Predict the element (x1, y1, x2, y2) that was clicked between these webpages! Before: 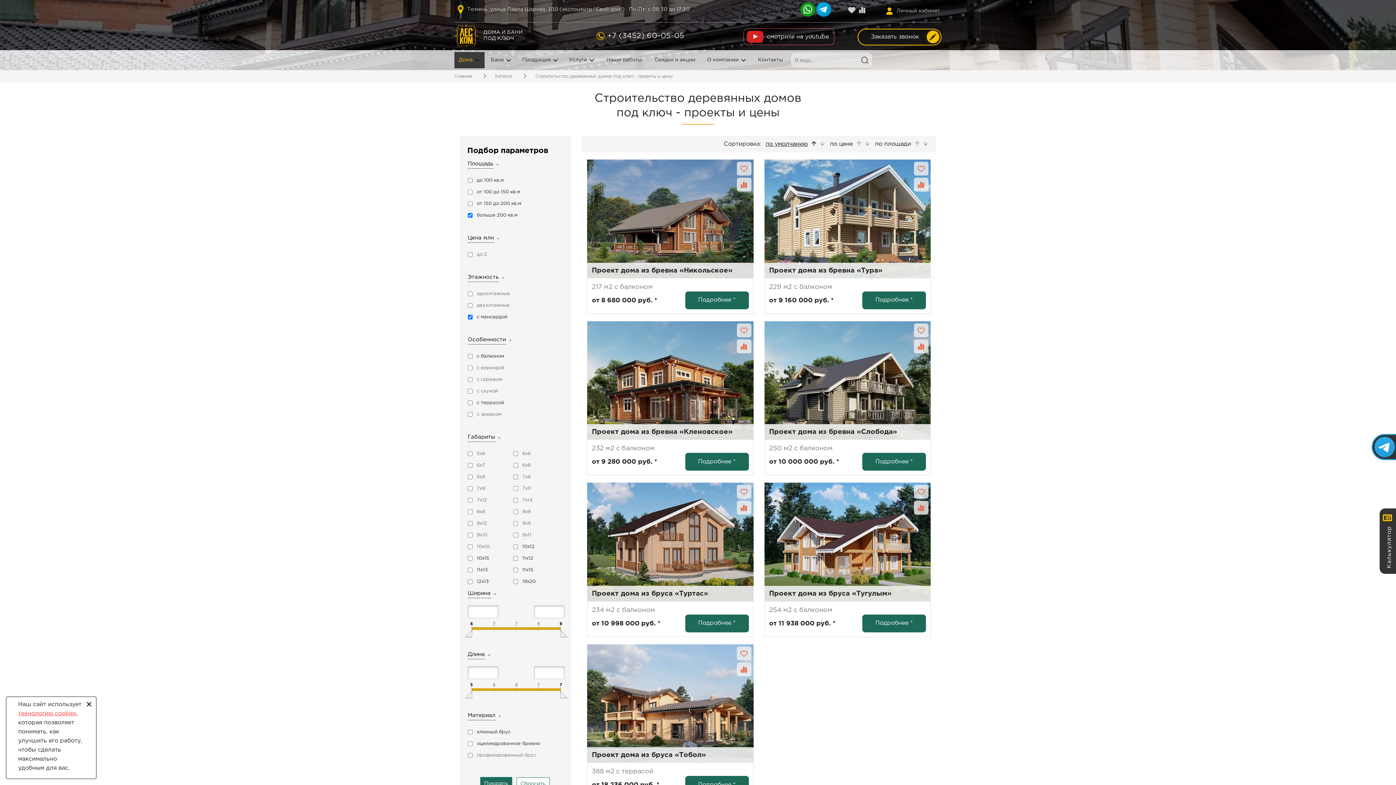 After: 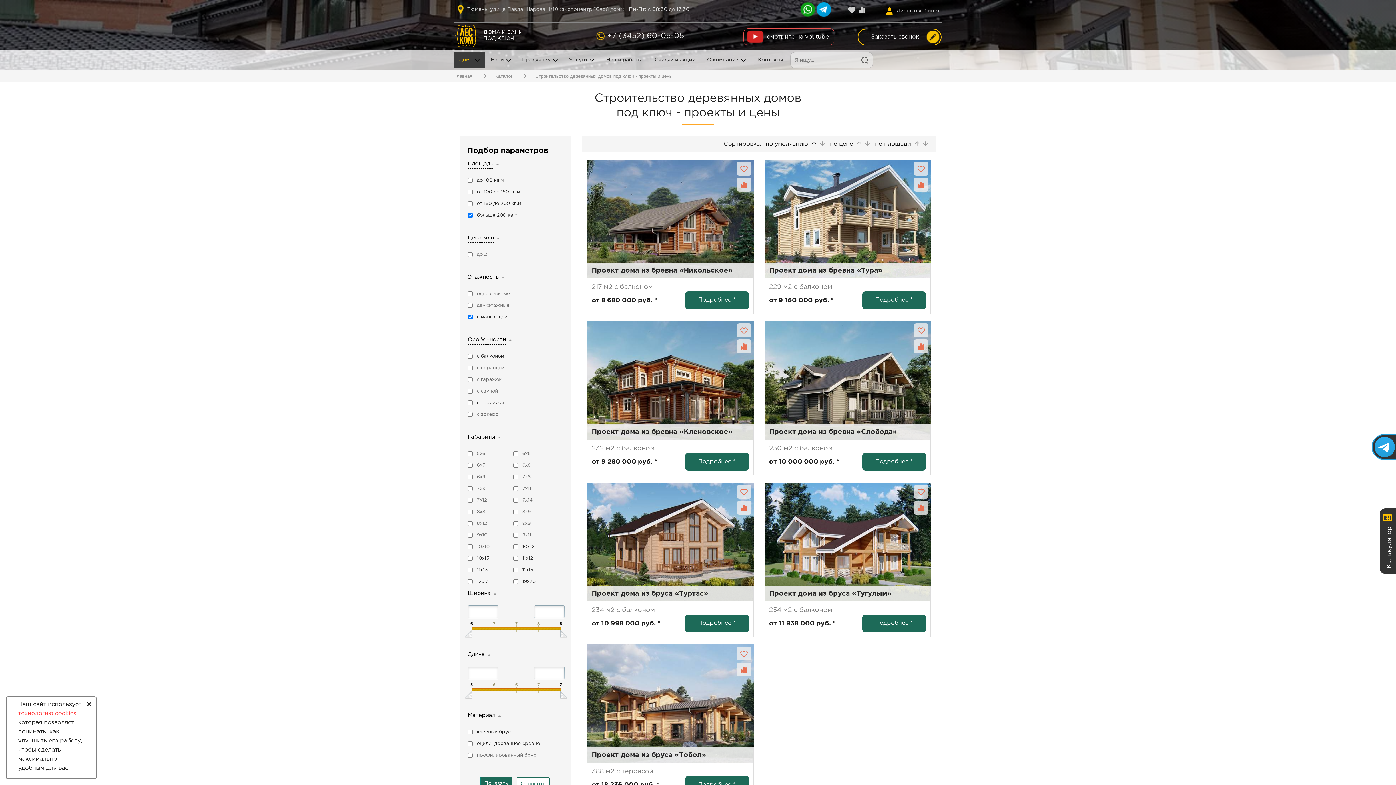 Action: bbox: (464, 630, 472, 638)